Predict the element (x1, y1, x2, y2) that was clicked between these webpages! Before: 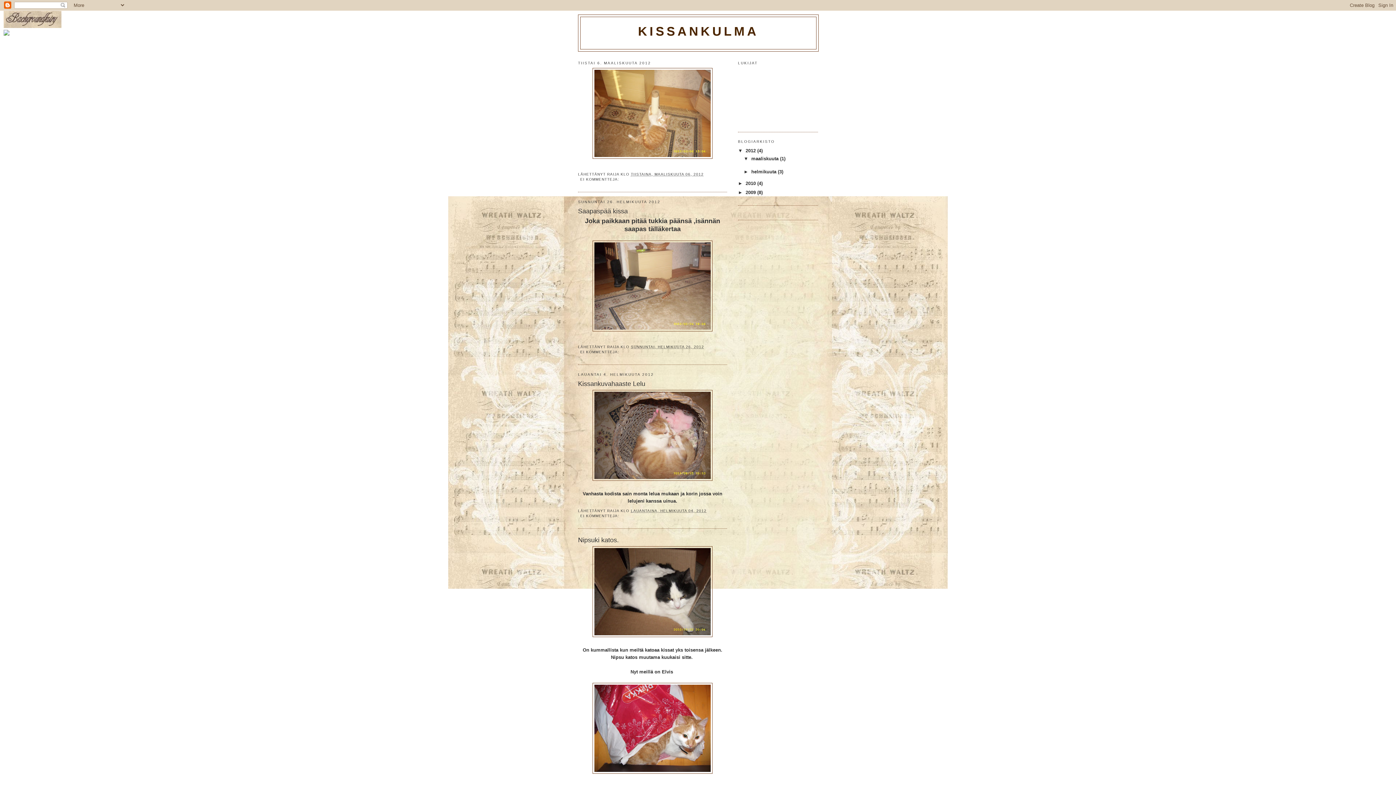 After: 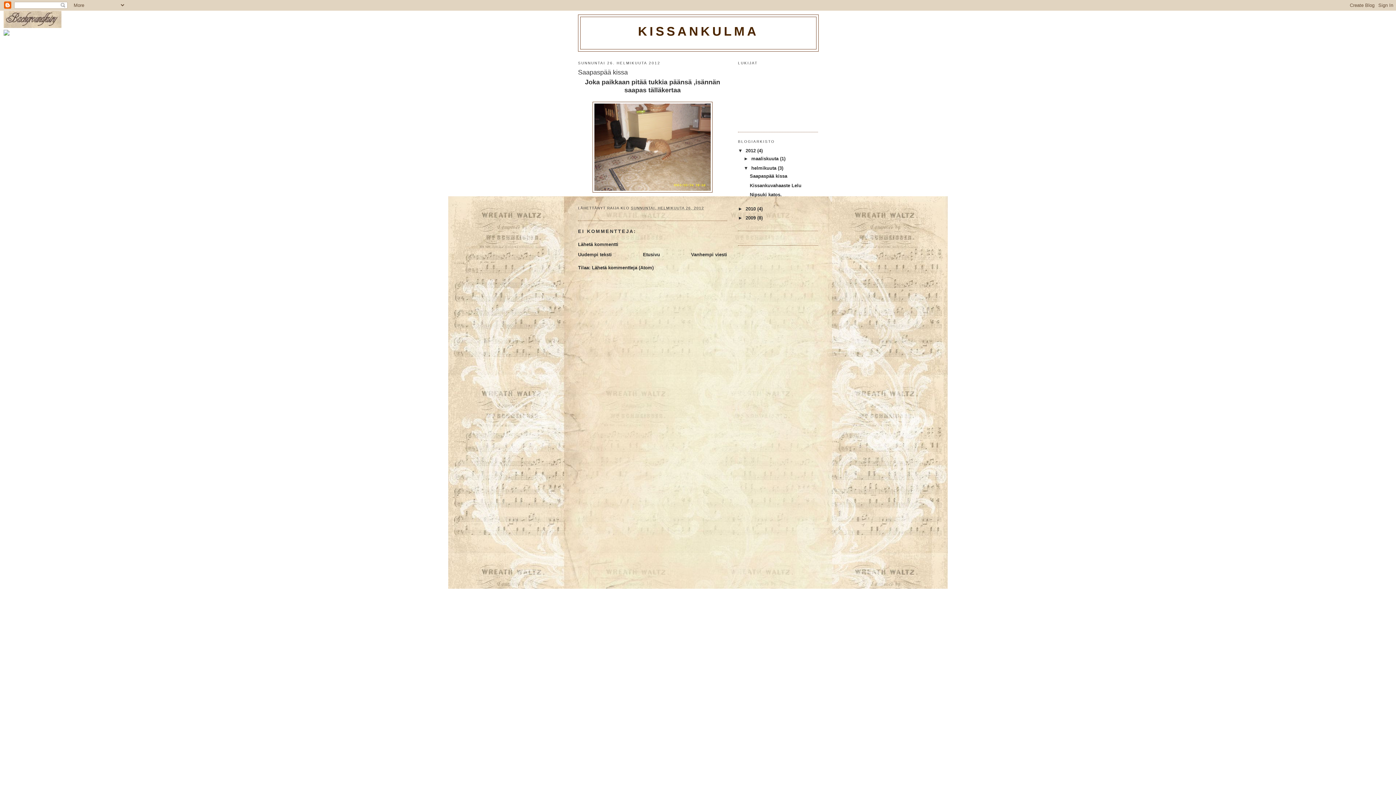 Action: bbox: (631, 345, 704, 349) label: SUNNUNTAI, HELMIKUUTA 26, 2012